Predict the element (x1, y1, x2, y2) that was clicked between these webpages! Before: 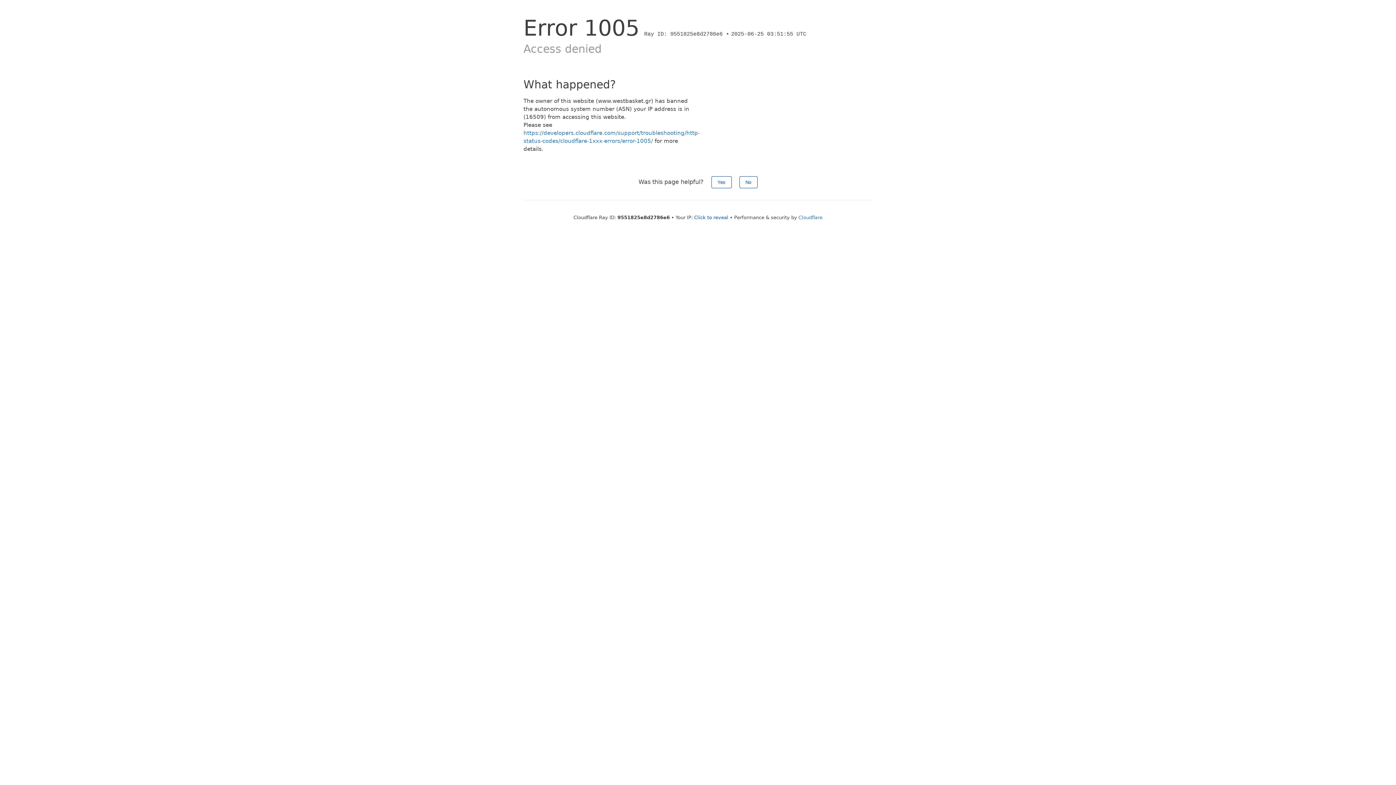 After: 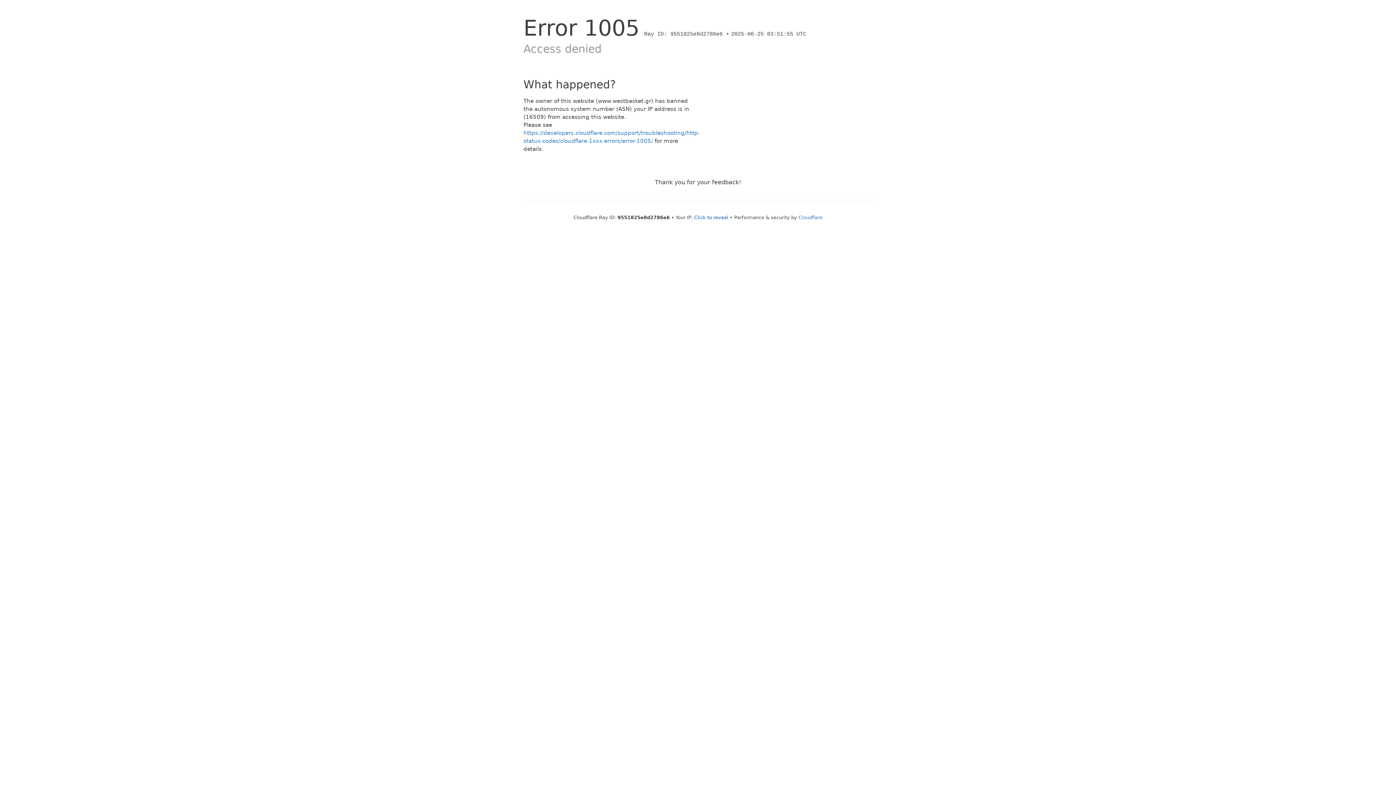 Action: bbox: (739, 176, 757, 188) label: No